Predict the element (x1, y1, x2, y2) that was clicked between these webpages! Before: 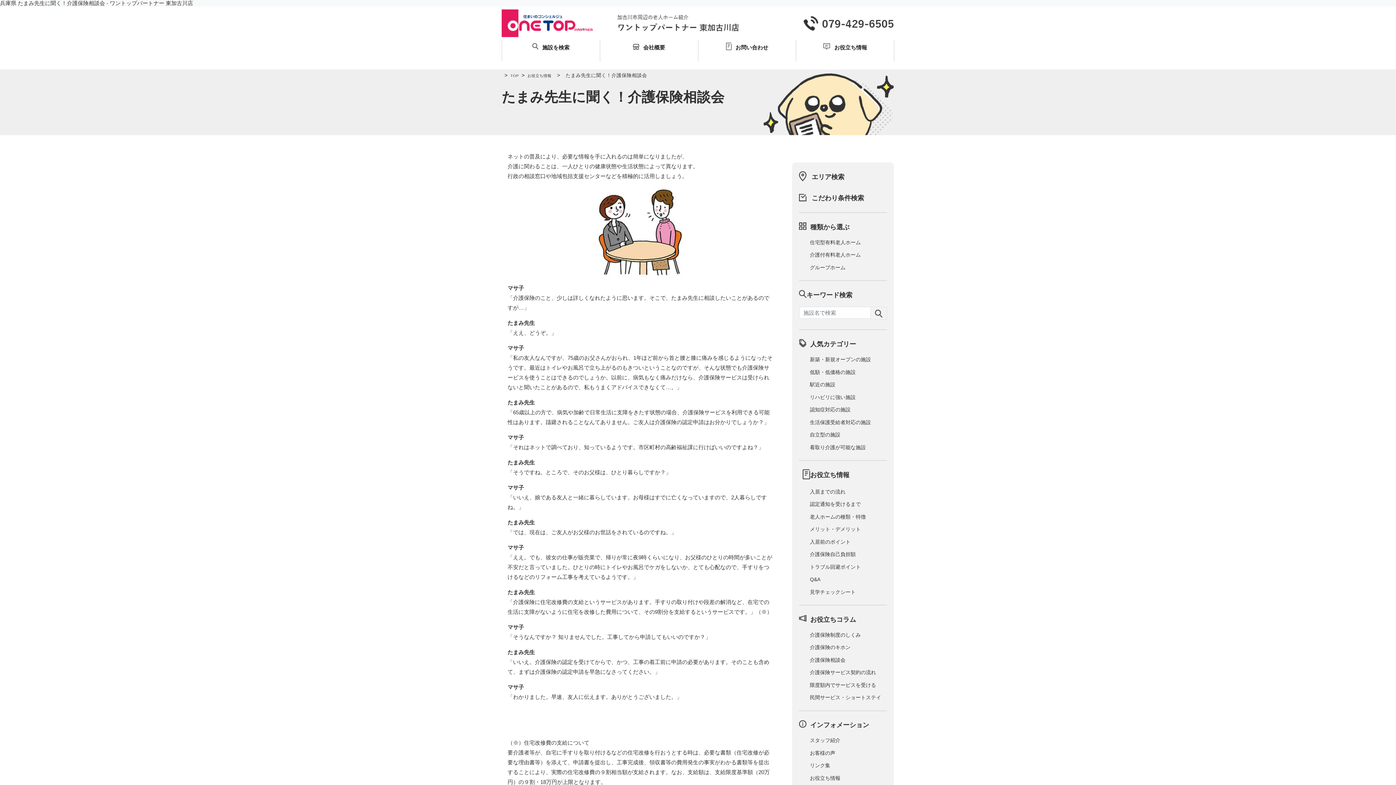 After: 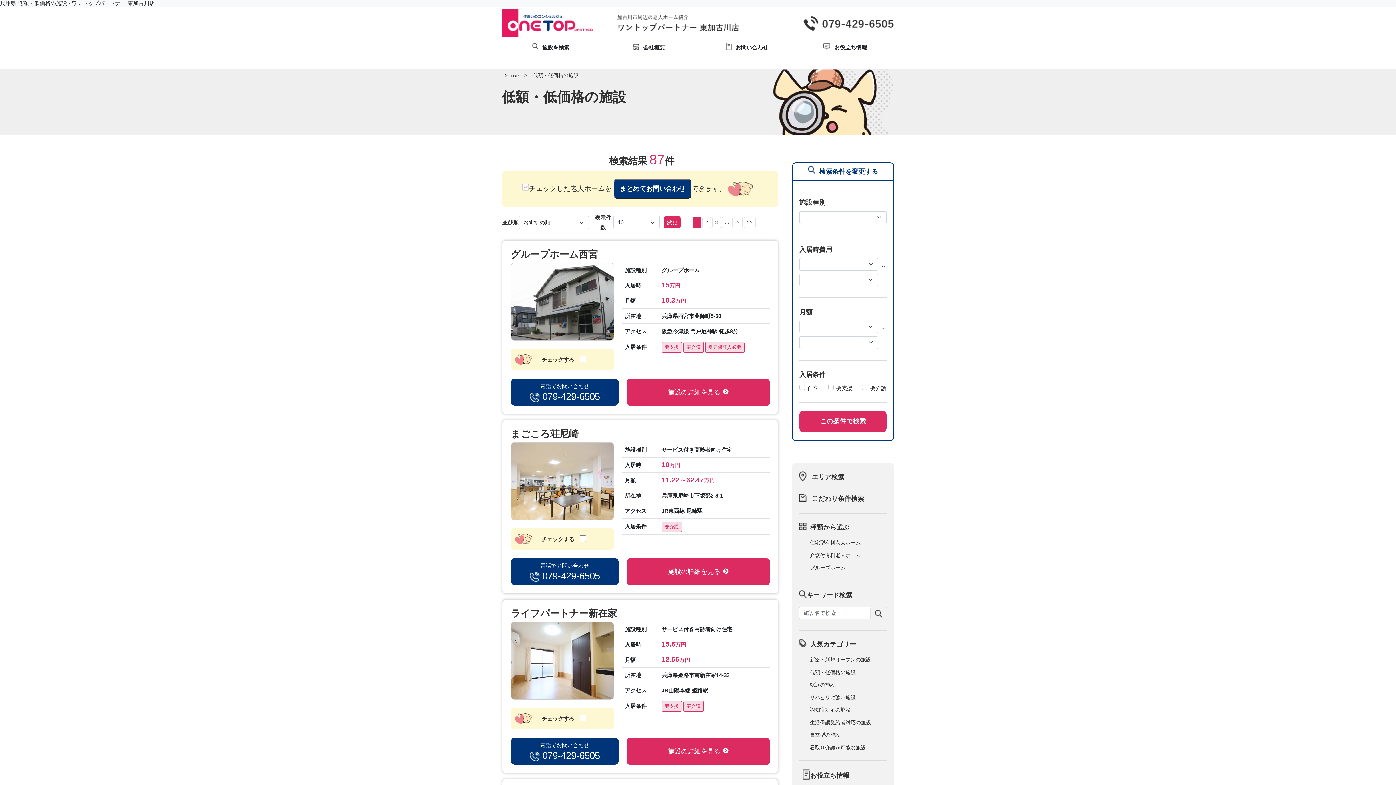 Action: bbox: (810, 369, 855, 375) label: 低額・低価格の施設